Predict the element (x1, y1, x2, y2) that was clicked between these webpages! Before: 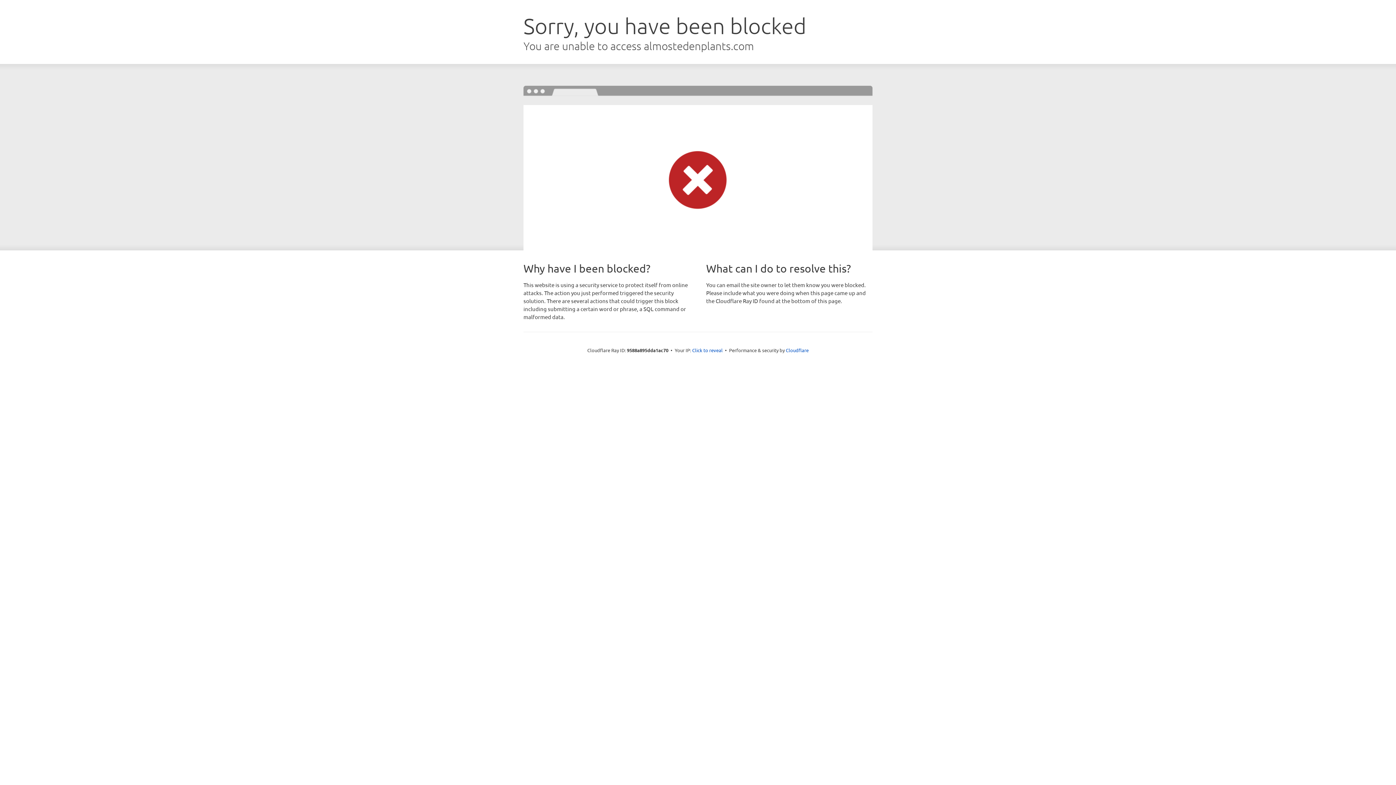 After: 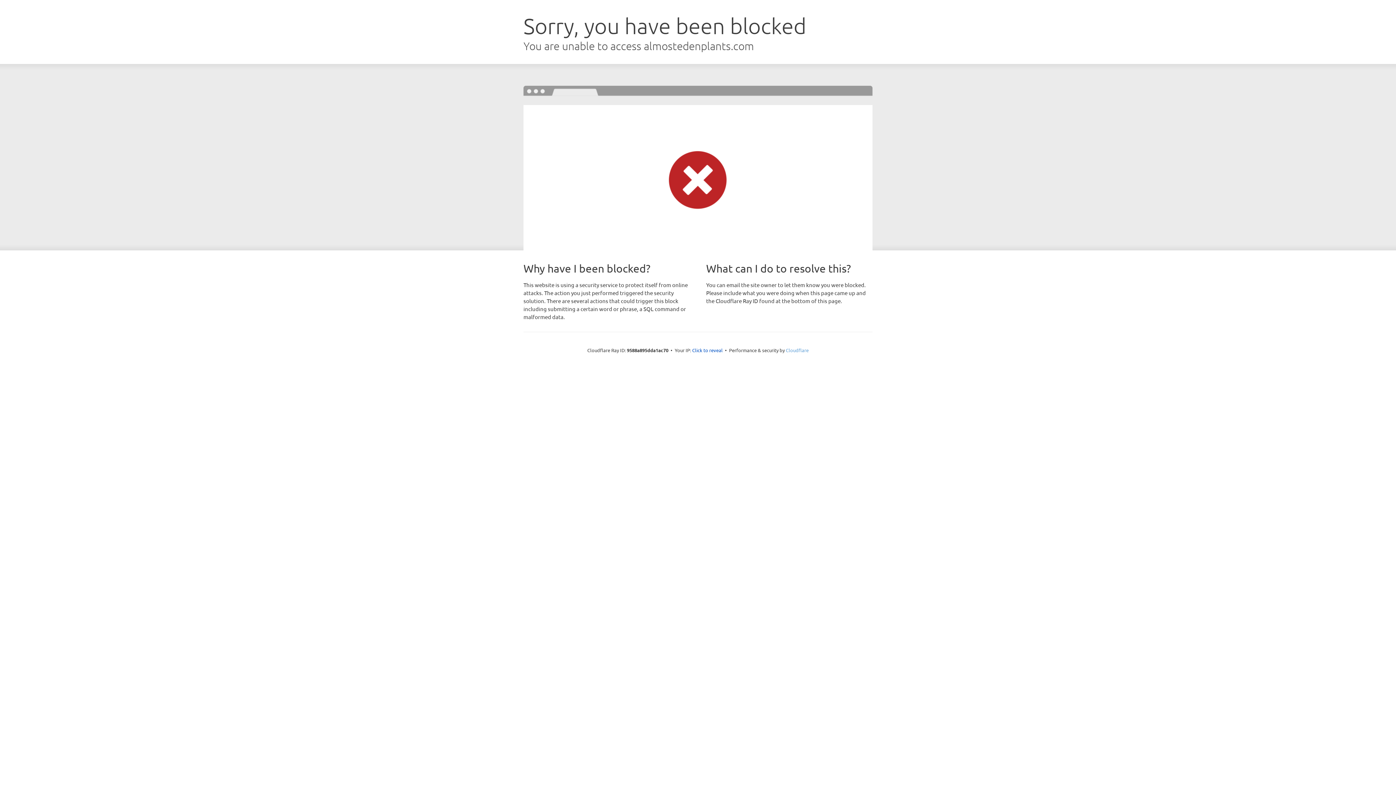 Action: bbox: (786, 347, 808, 353) label: Cloudflare